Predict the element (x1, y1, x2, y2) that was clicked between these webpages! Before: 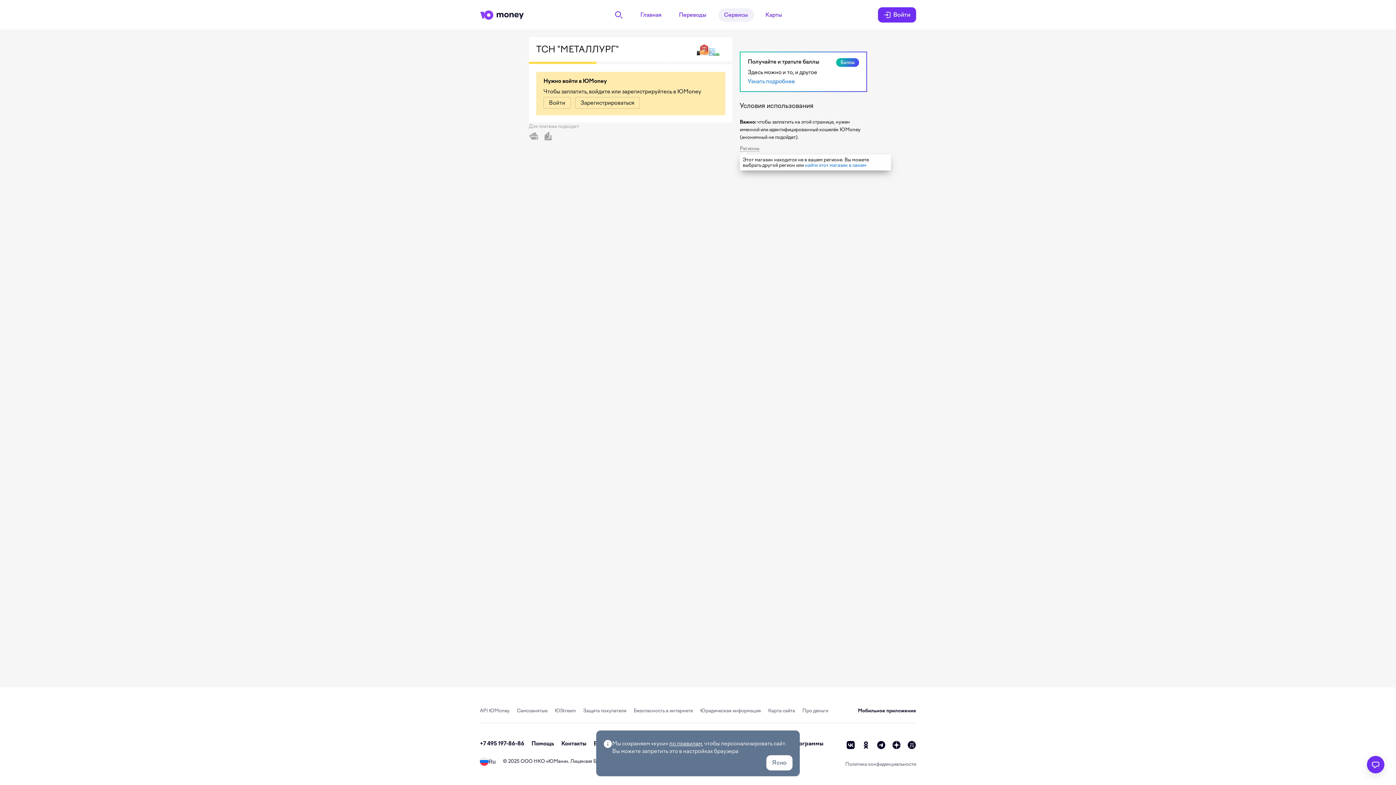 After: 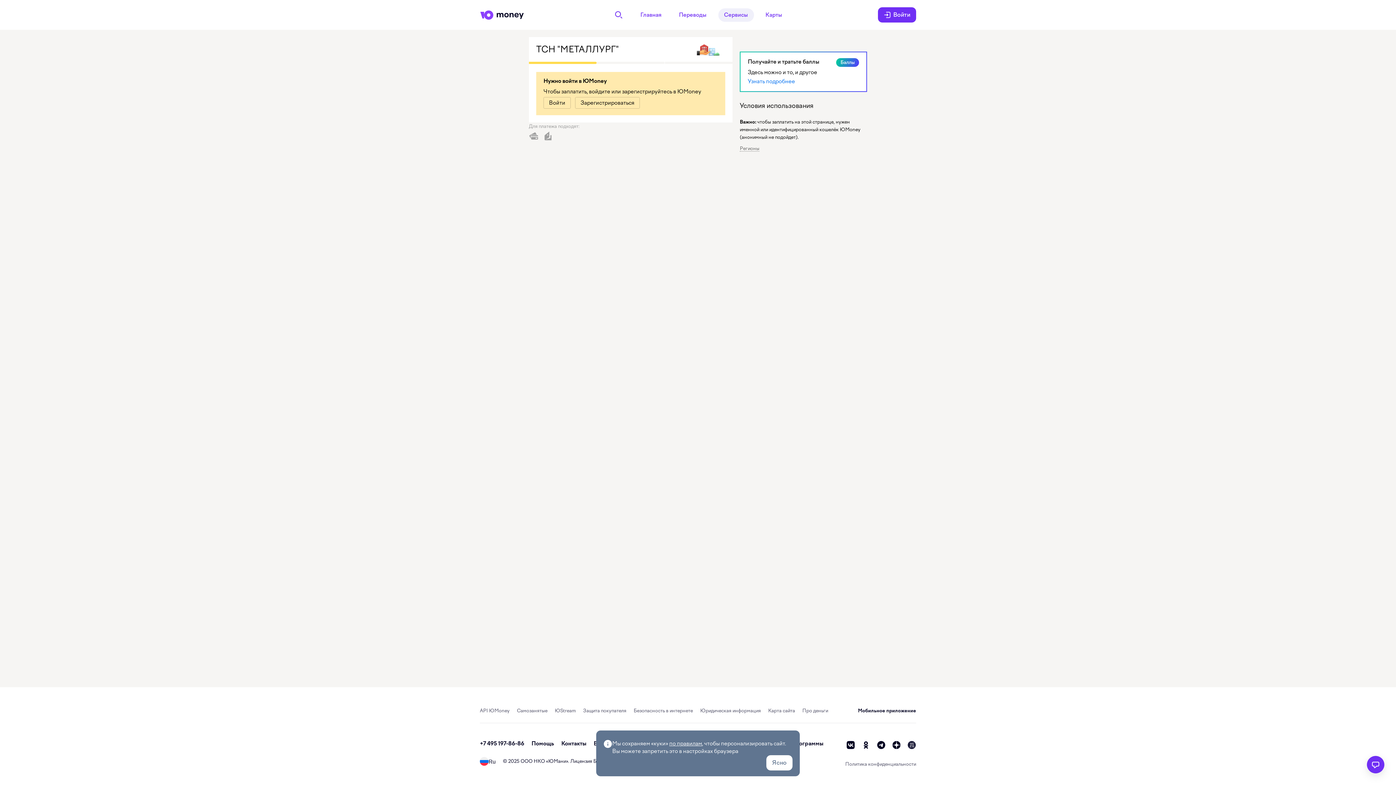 Action: bbox: (907, 741, 916, 749) label: vc